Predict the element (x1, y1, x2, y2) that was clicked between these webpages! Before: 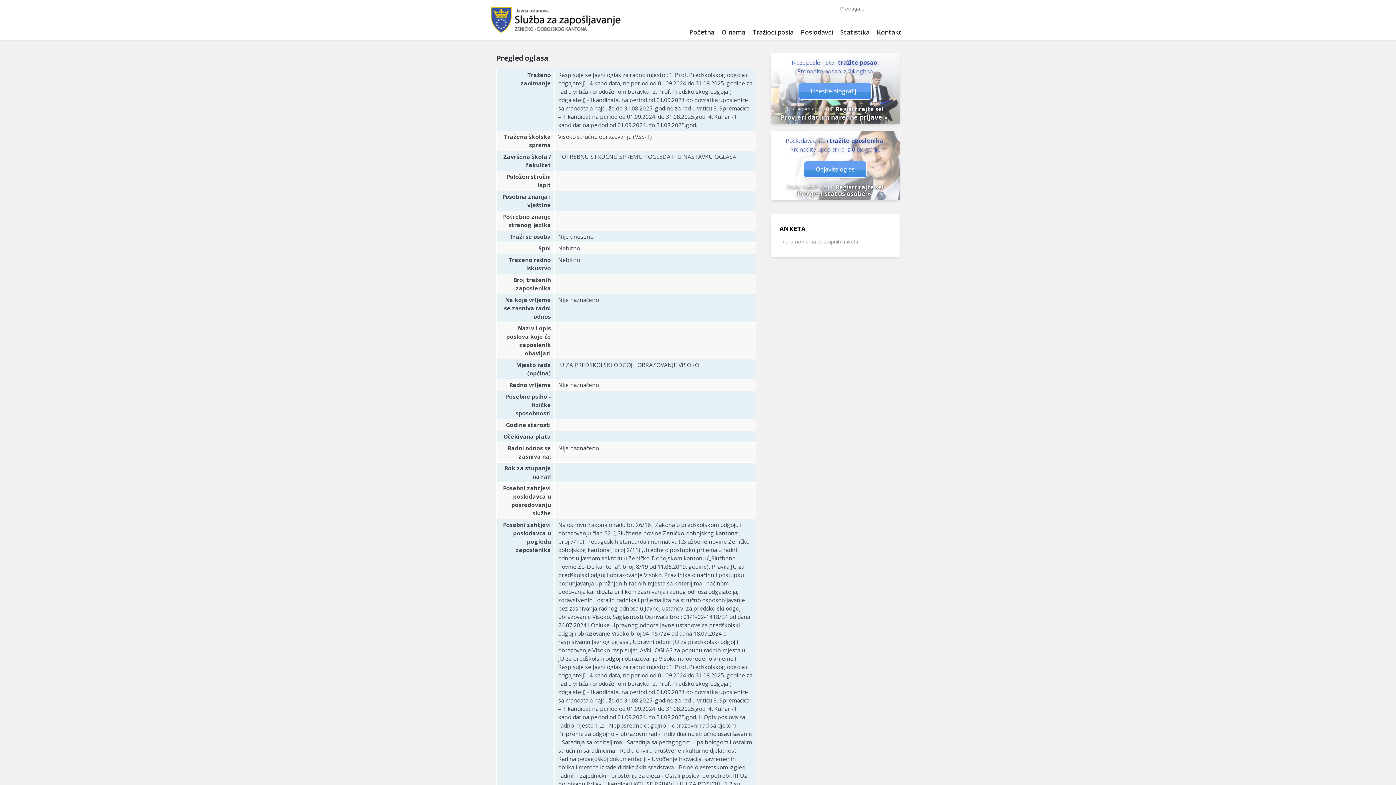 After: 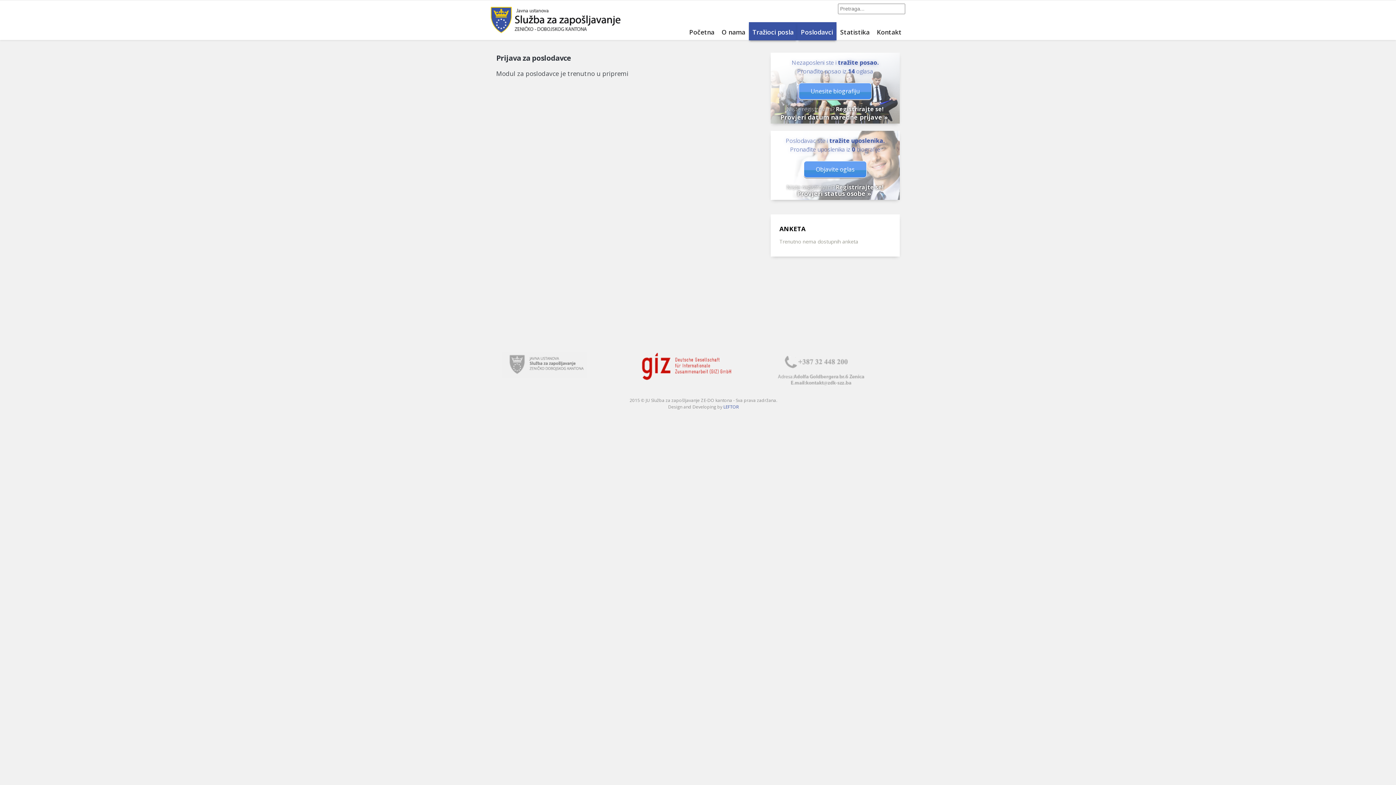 Action: label: Provjeri status osobe » bbox: (776, 189, 892, 198)